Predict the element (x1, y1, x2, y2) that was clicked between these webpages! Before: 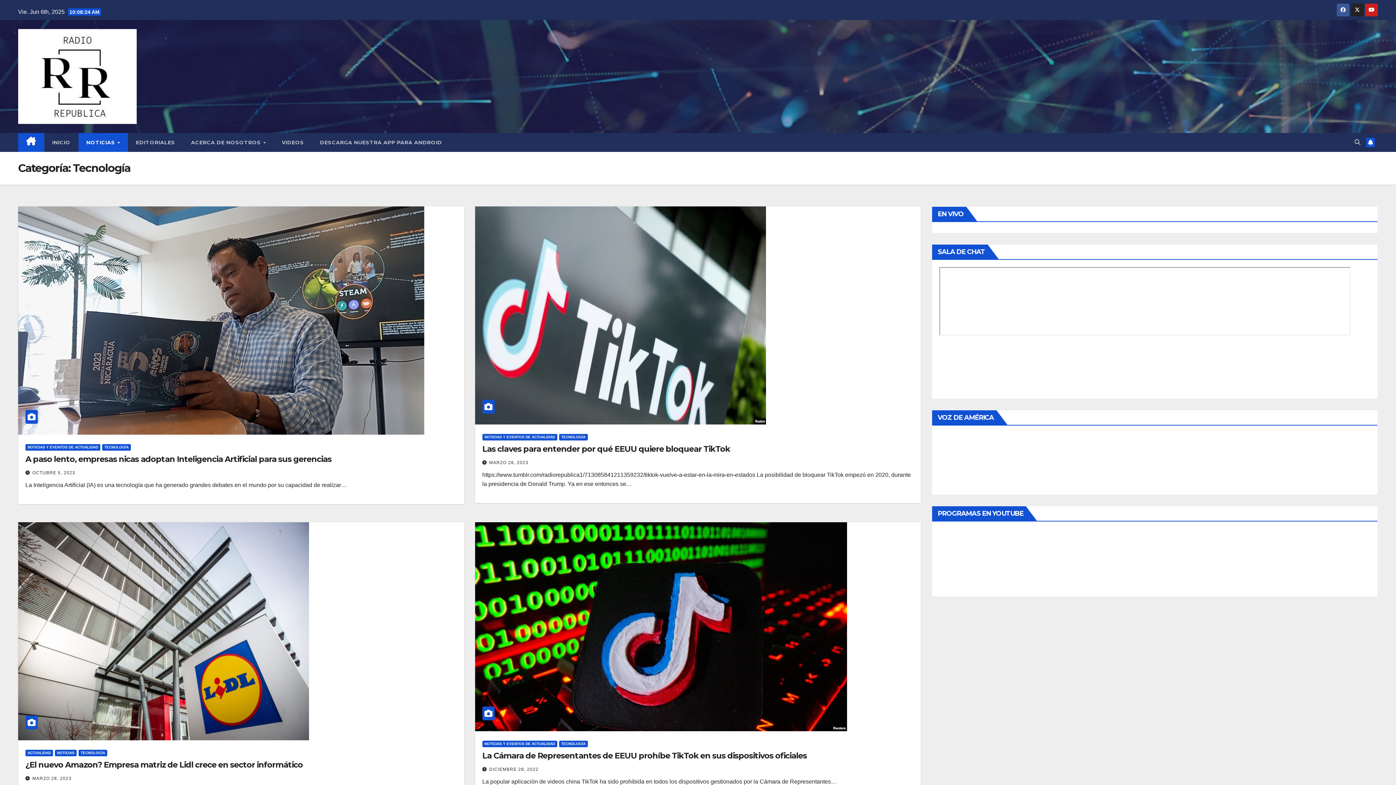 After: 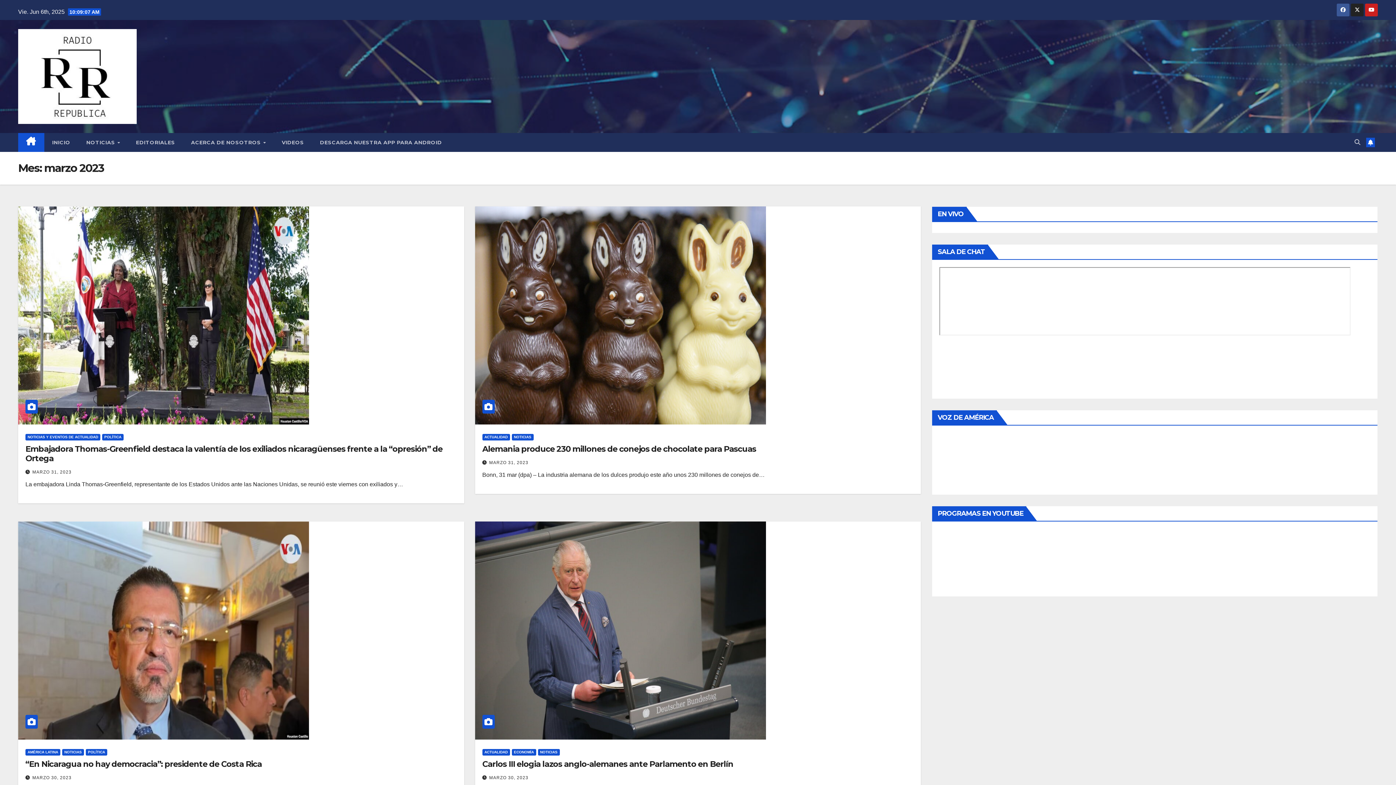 Action: label: MARZO 28, 2023 bbox: (30, 776, 69, 781)